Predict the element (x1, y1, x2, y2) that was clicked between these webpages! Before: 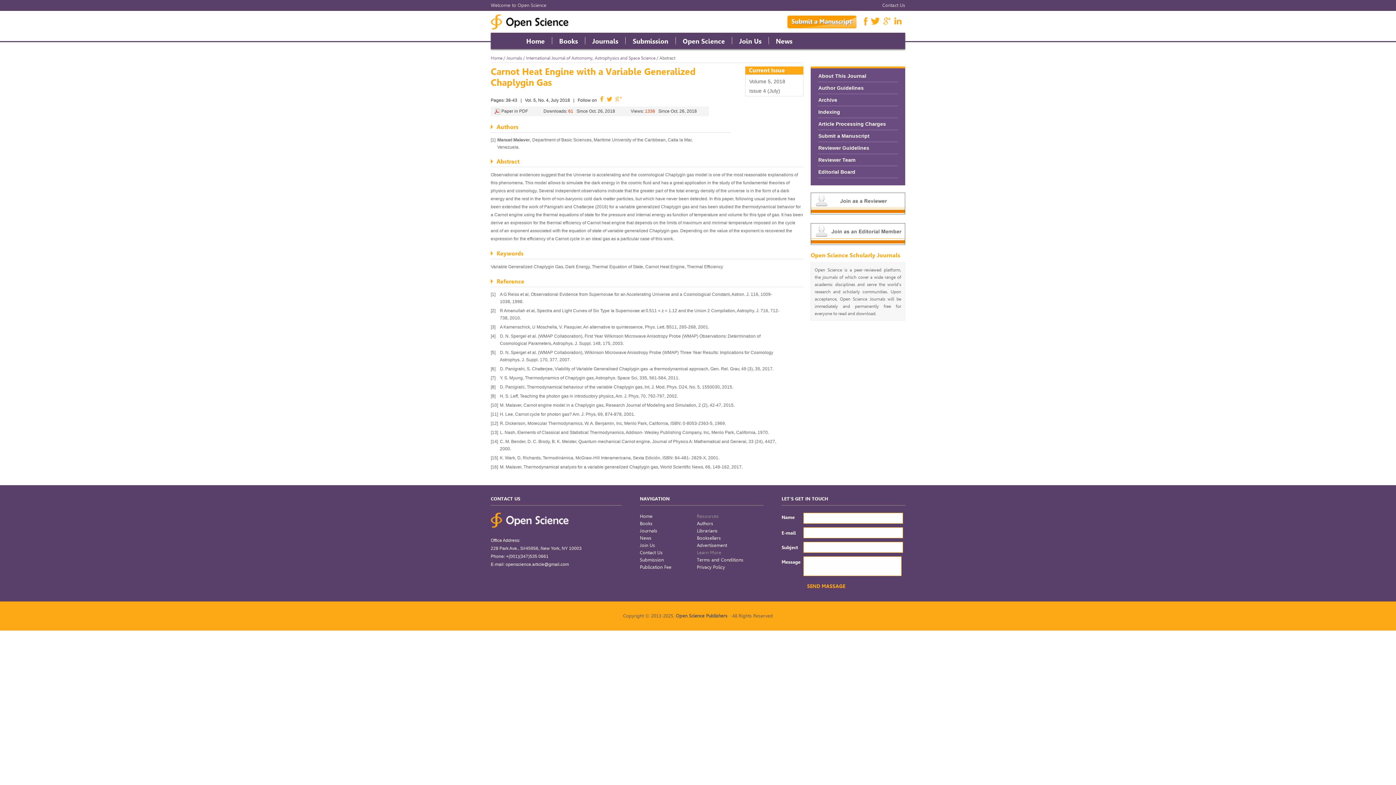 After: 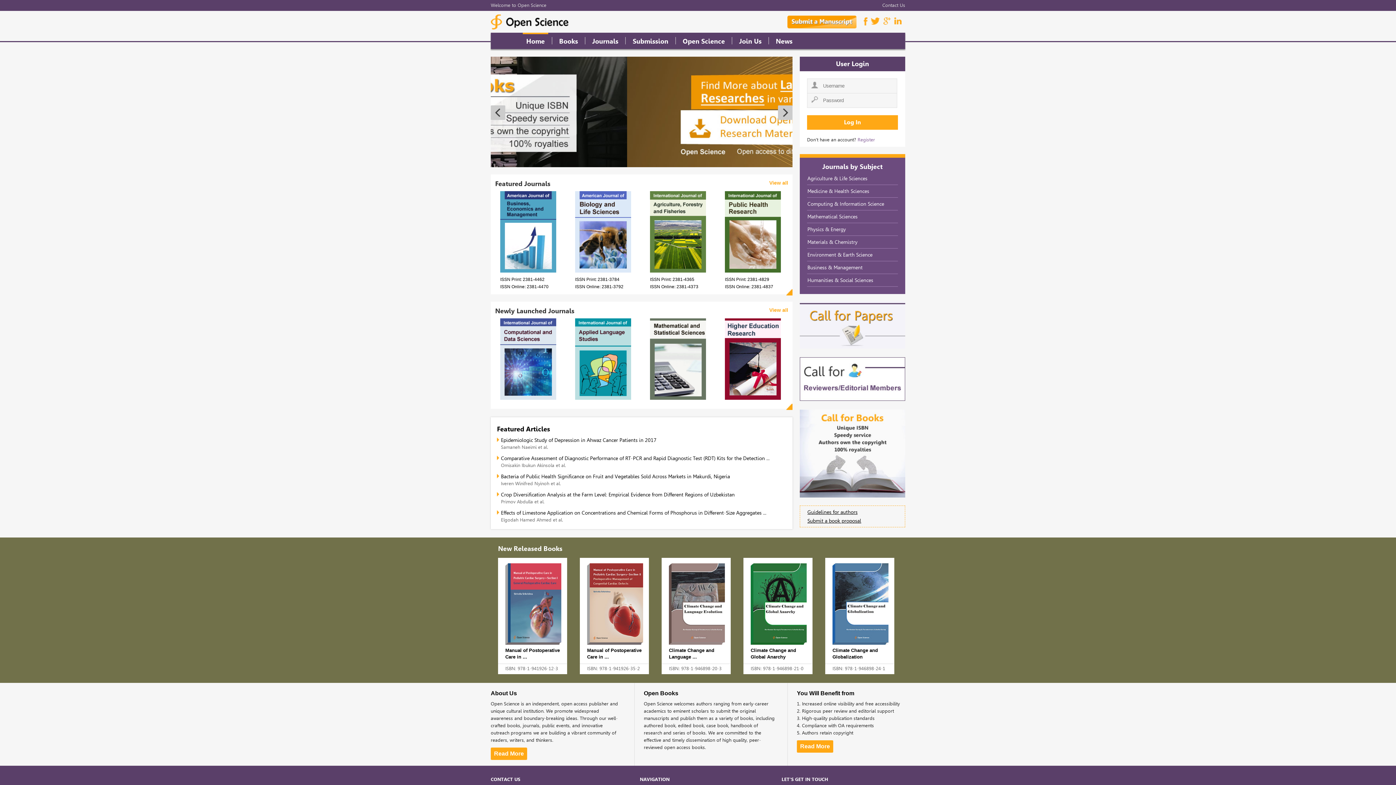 Action: bbox: (490, 14, 568, 30)